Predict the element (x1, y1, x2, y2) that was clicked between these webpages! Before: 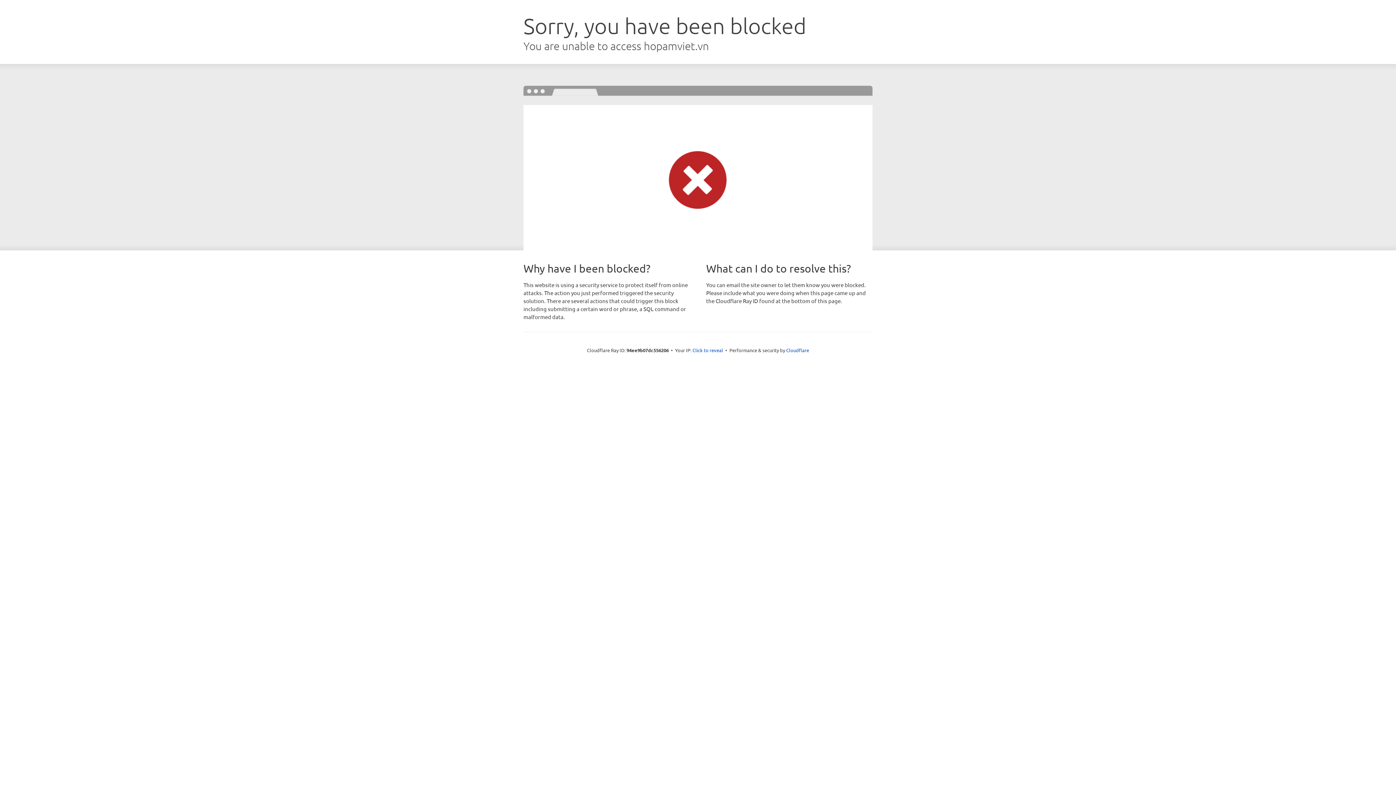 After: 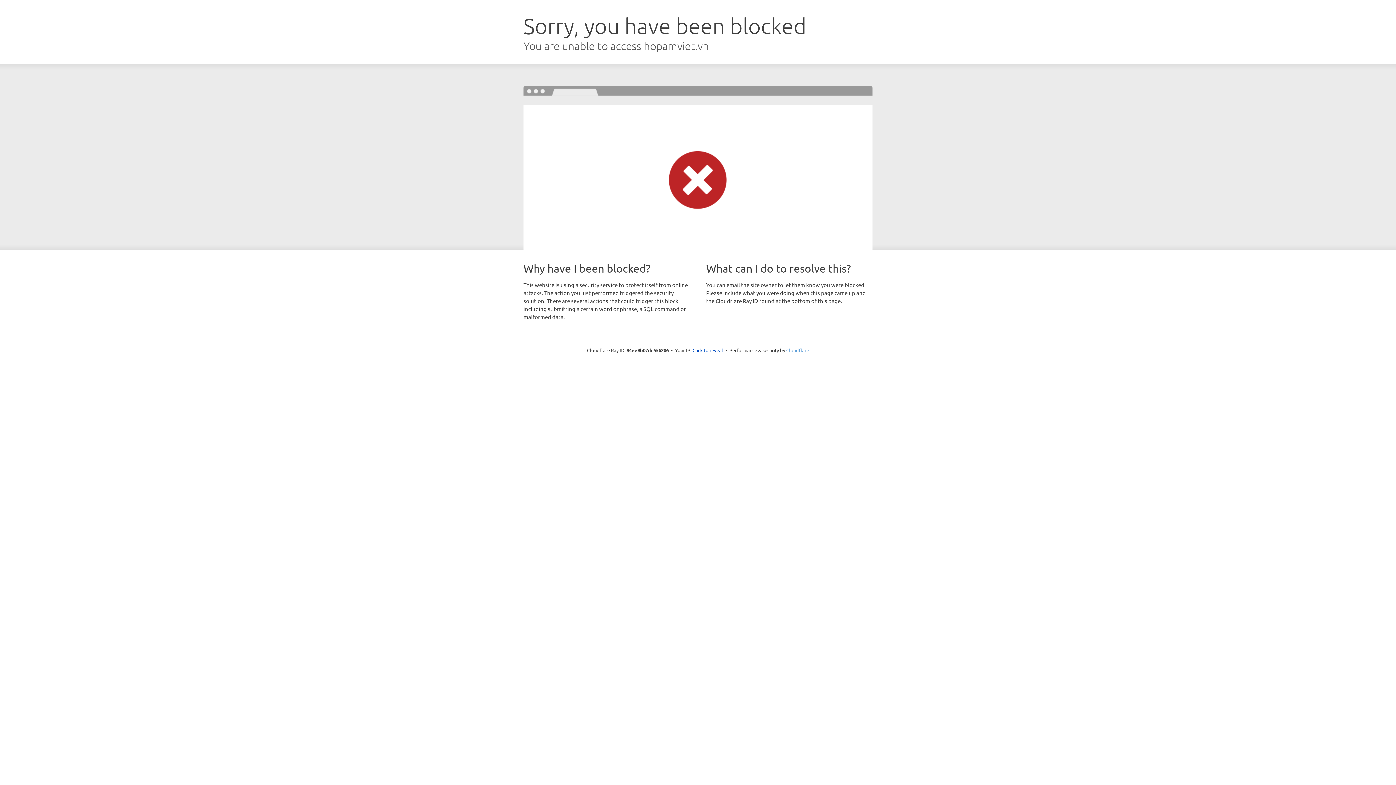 Action: bbox: (786, 347, 809, 353) label: Cloudflare